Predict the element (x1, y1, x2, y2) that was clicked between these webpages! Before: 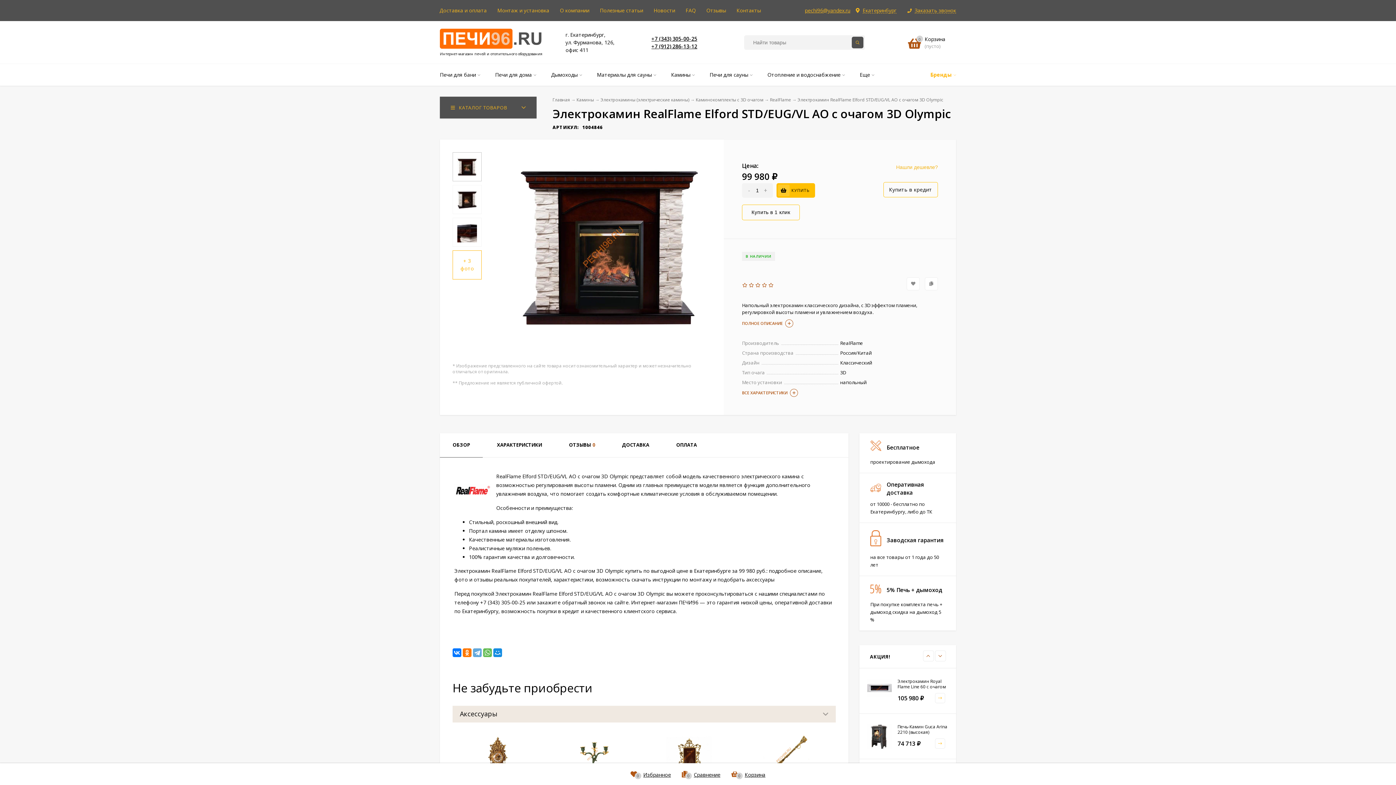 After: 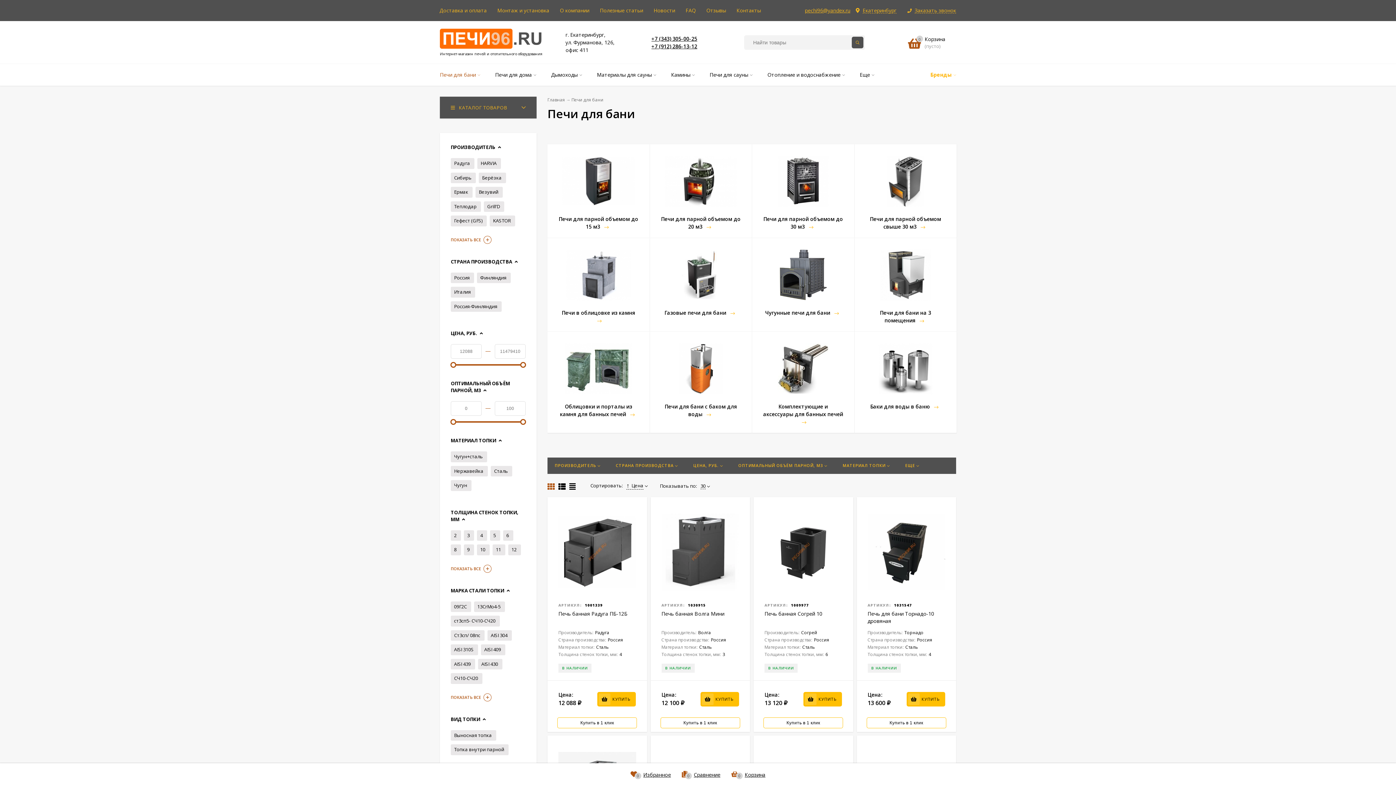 Action: bbox: (432, 64, 487, 85) label: Печи для бани